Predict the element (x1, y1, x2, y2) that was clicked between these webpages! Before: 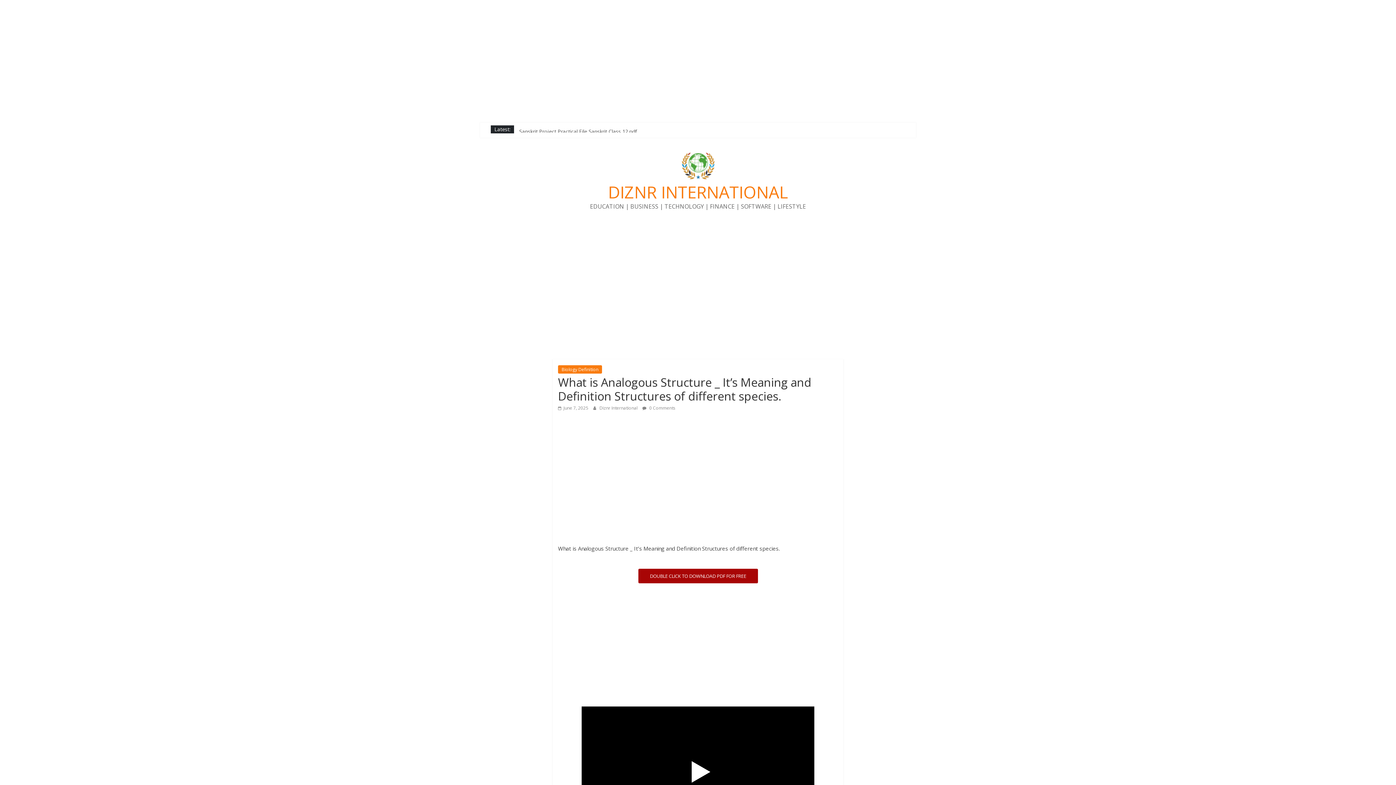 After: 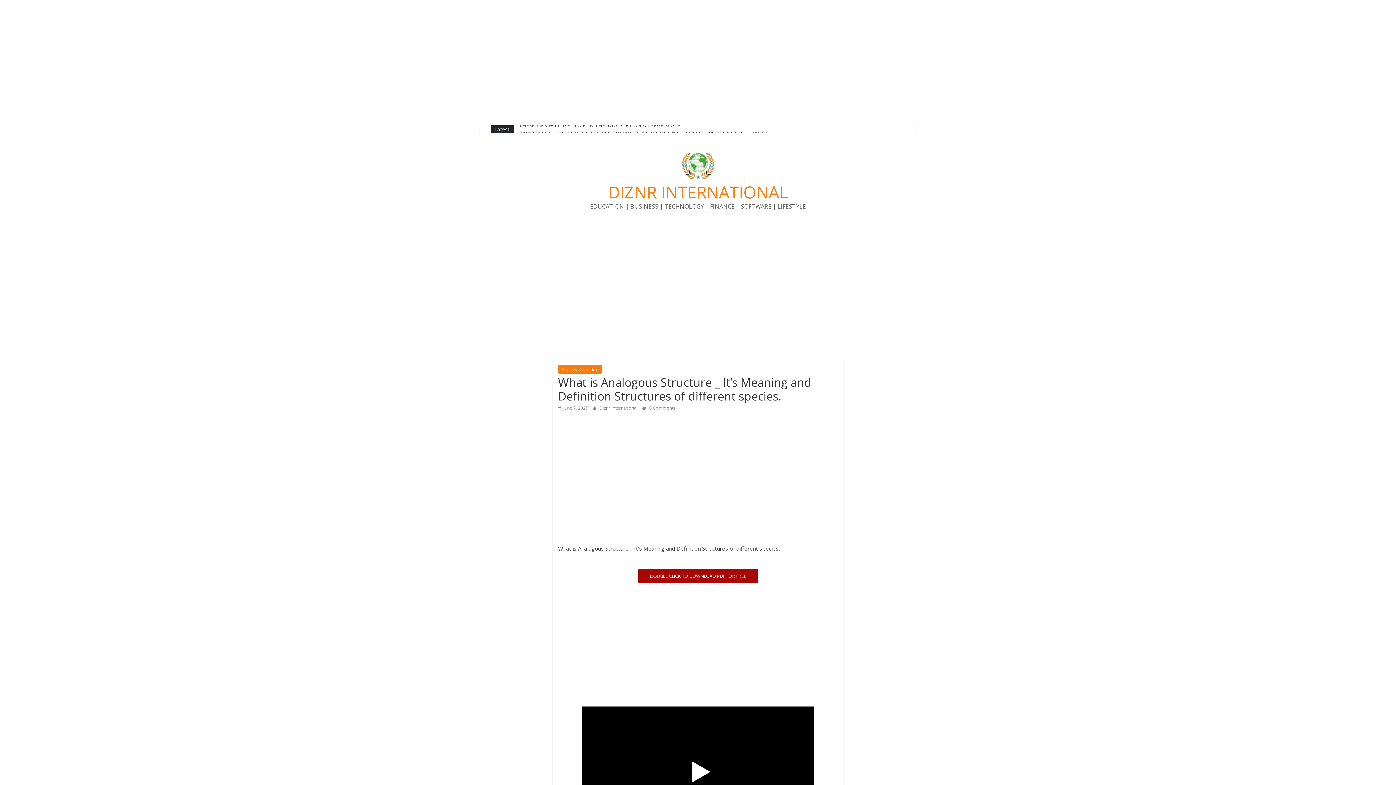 Action: bbox: (608, 180, 788, 203) label: DIZNR INTERNATIONAL